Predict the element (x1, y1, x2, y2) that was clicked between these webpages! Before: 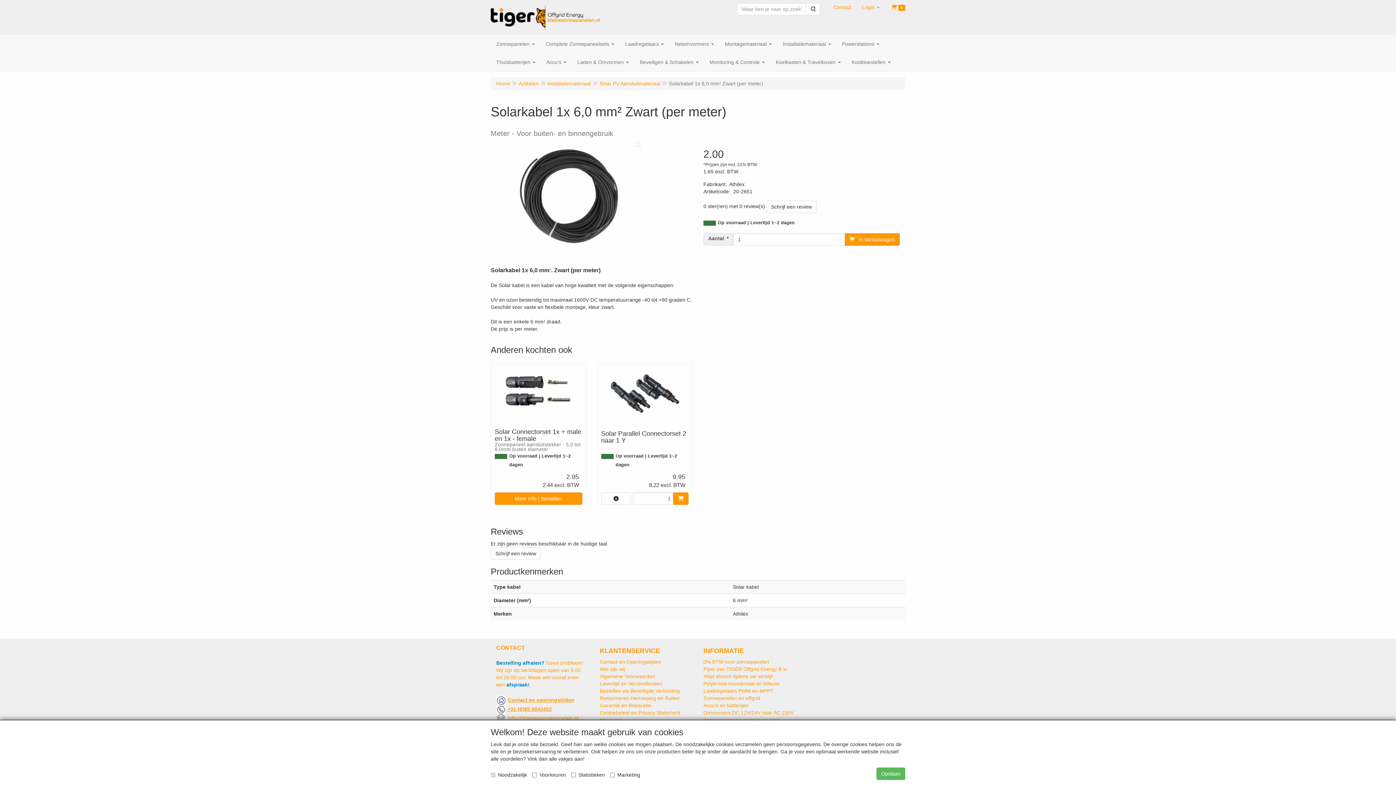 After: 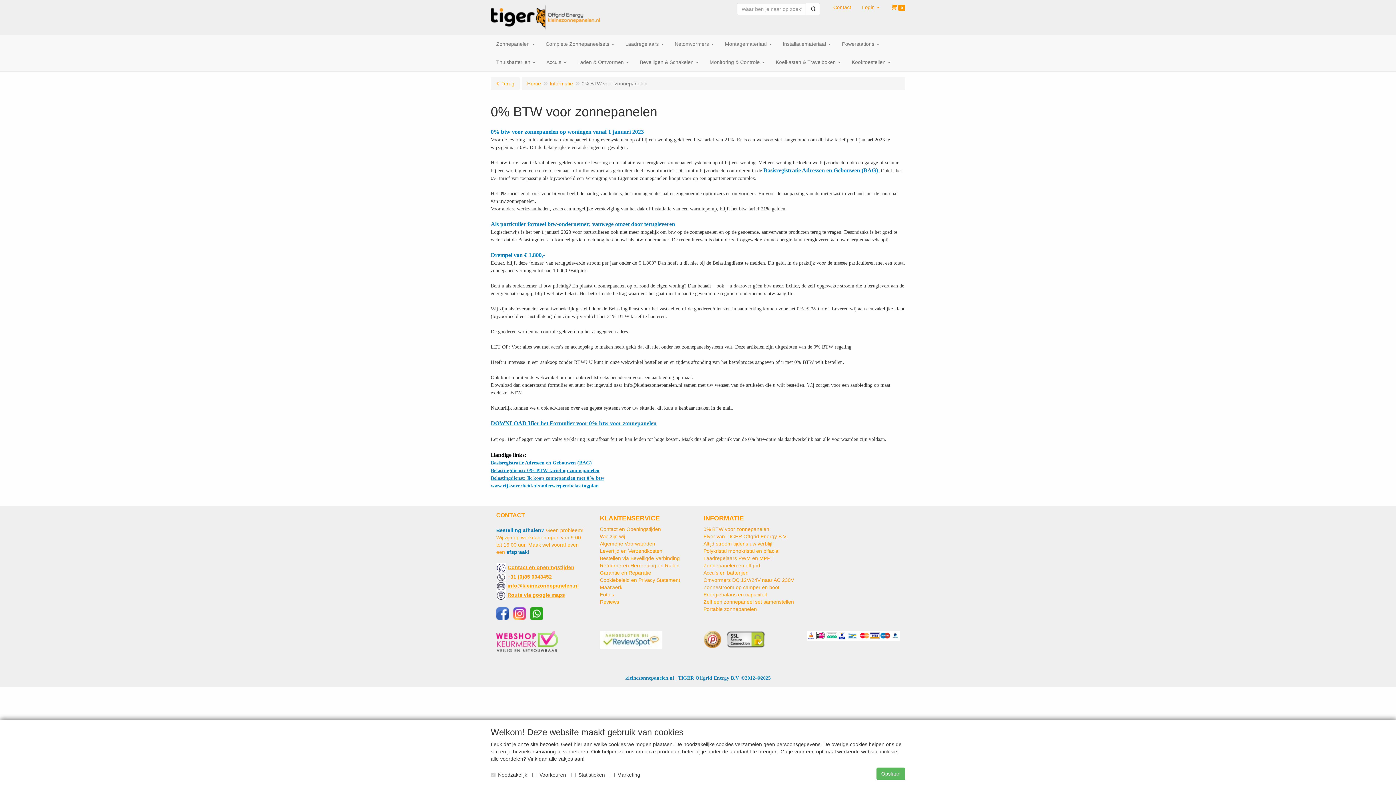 Action: bbox: (703, 659, 769, 664) label: 0% BTW voor zonnepanelen